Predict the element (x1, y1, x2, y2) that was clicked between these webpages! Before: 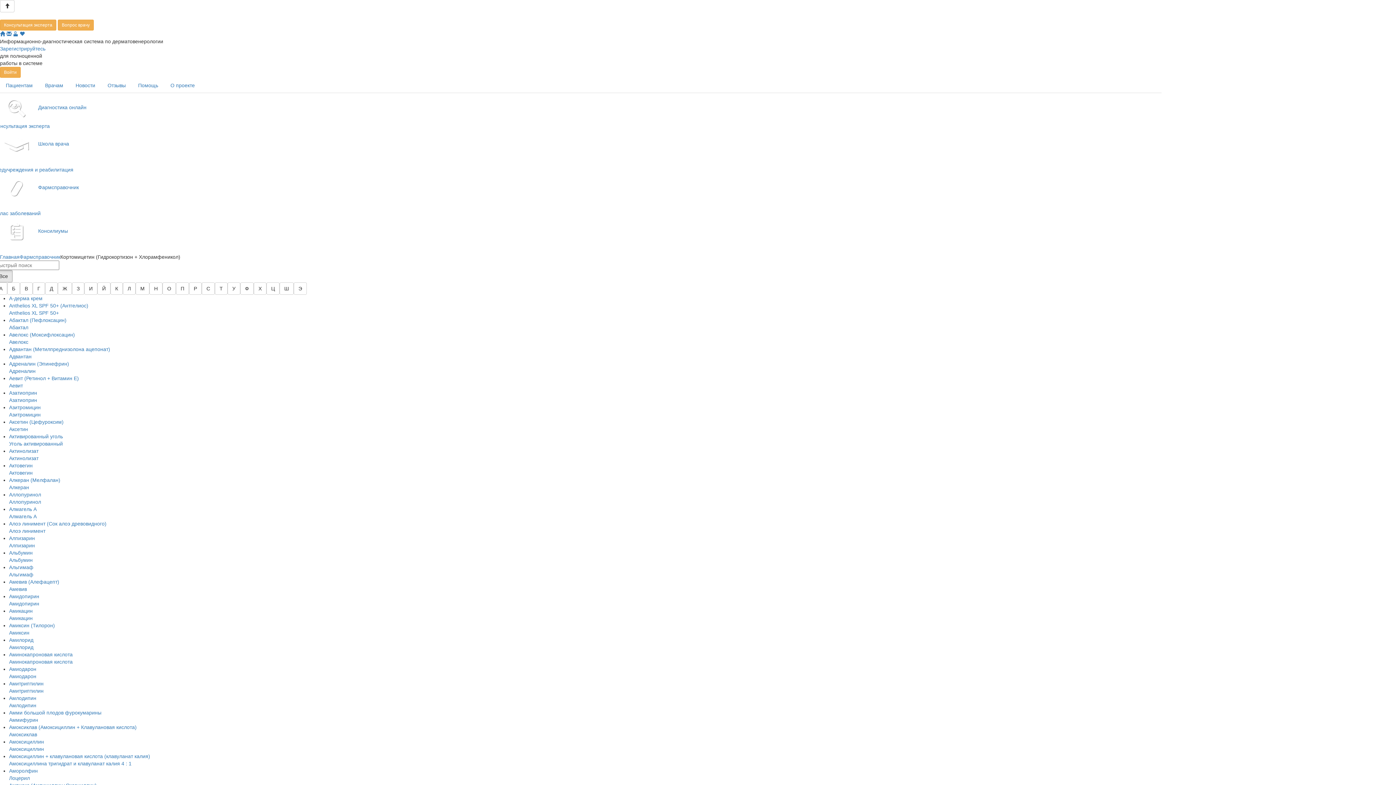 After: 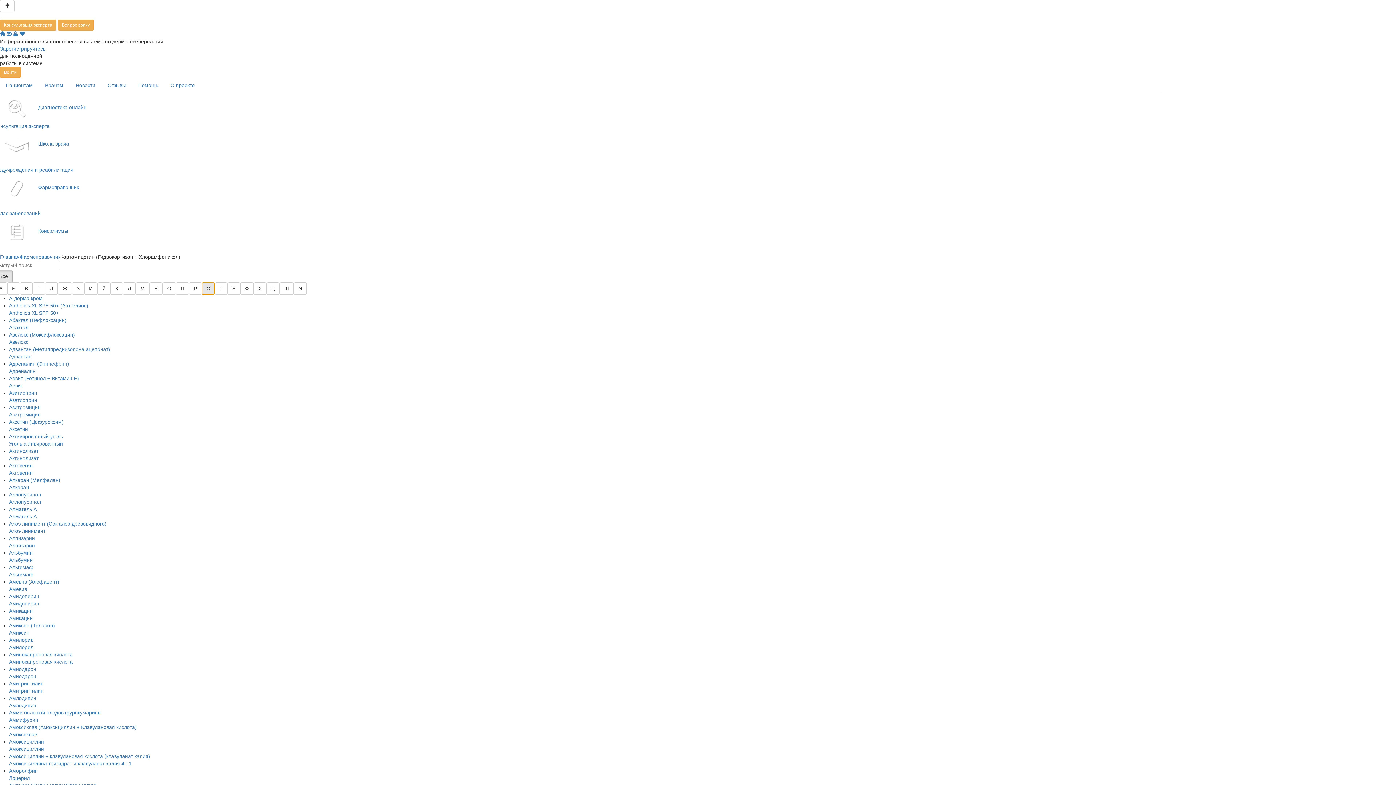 Action: bbox: (201, 282, 214, 294) label: С